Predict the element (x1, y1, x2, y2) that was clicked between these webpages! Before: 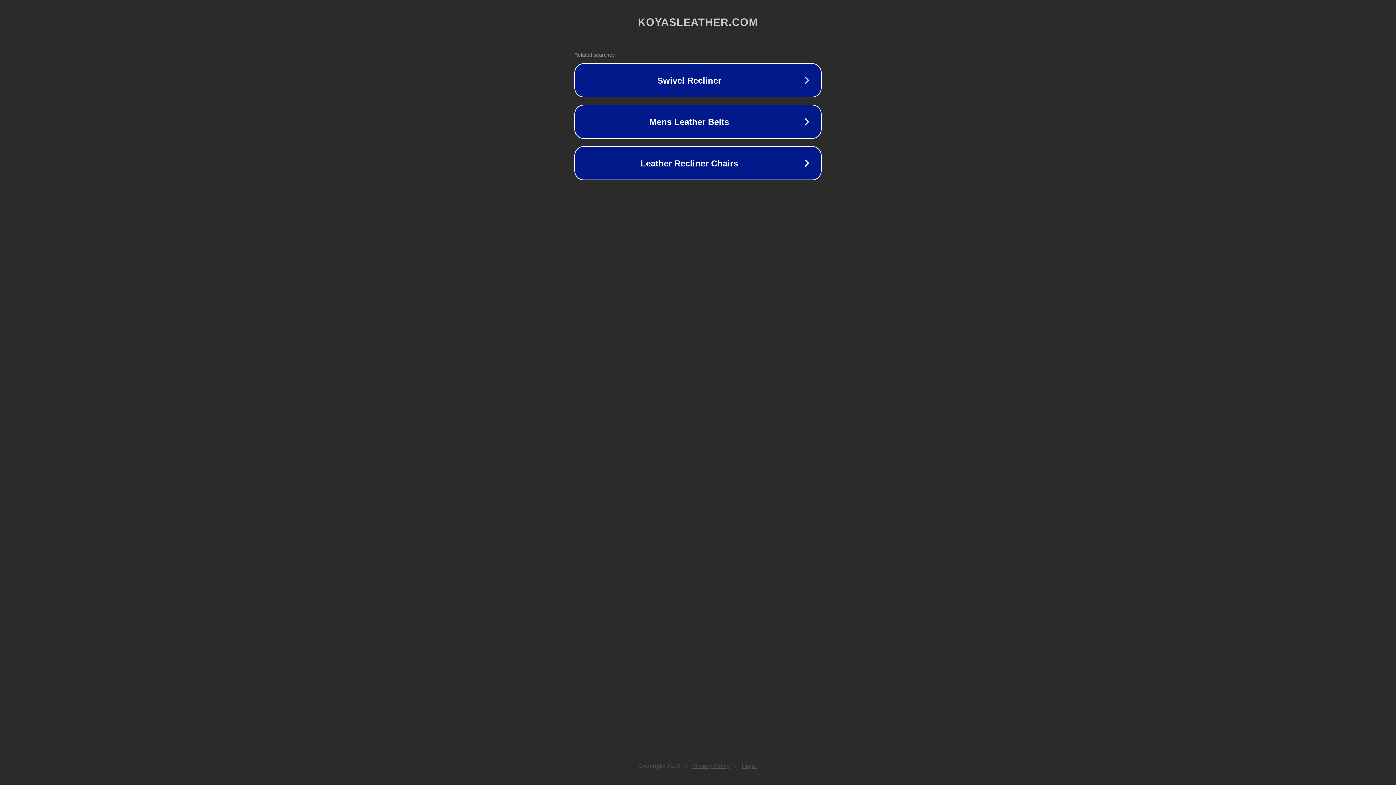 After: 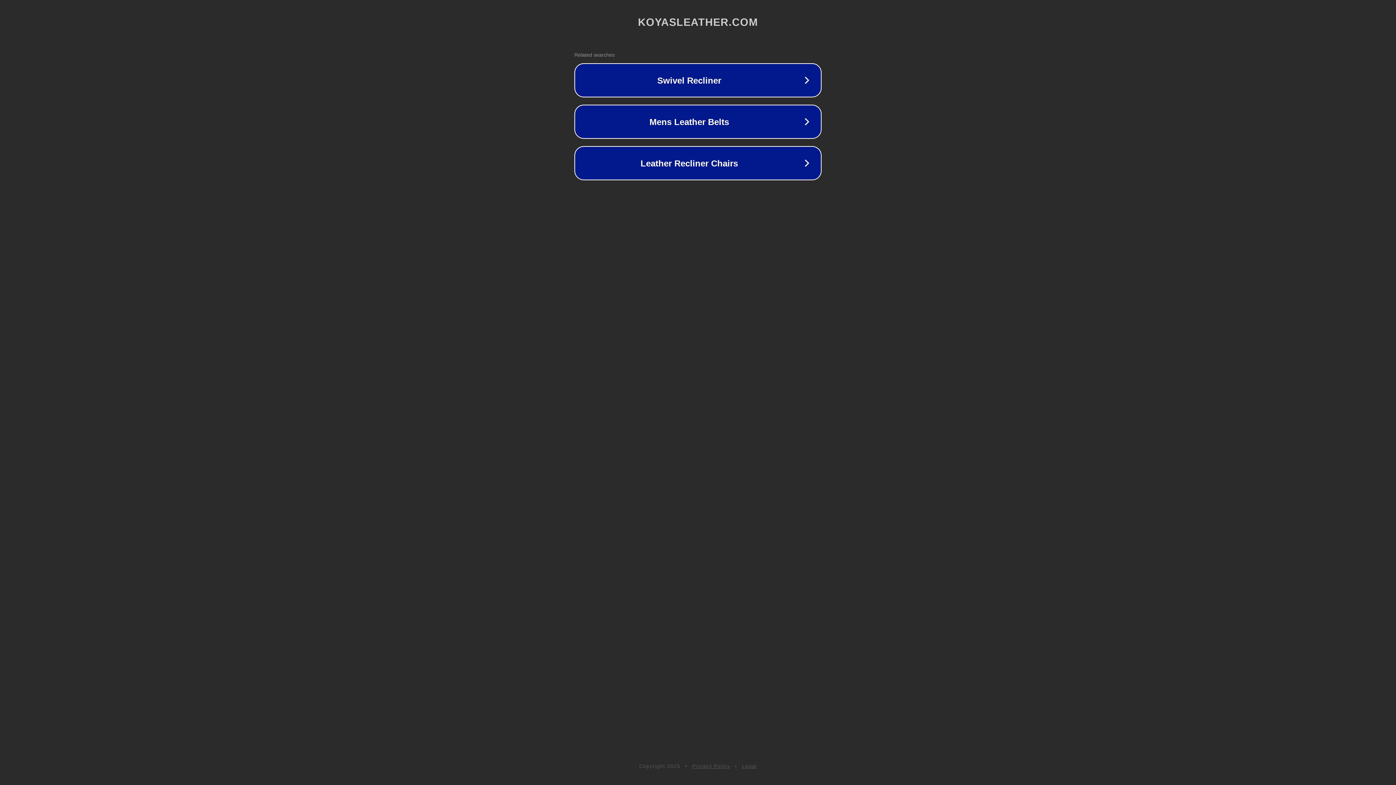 Action: bbox: (742, 763, 757, 769) label: Legal